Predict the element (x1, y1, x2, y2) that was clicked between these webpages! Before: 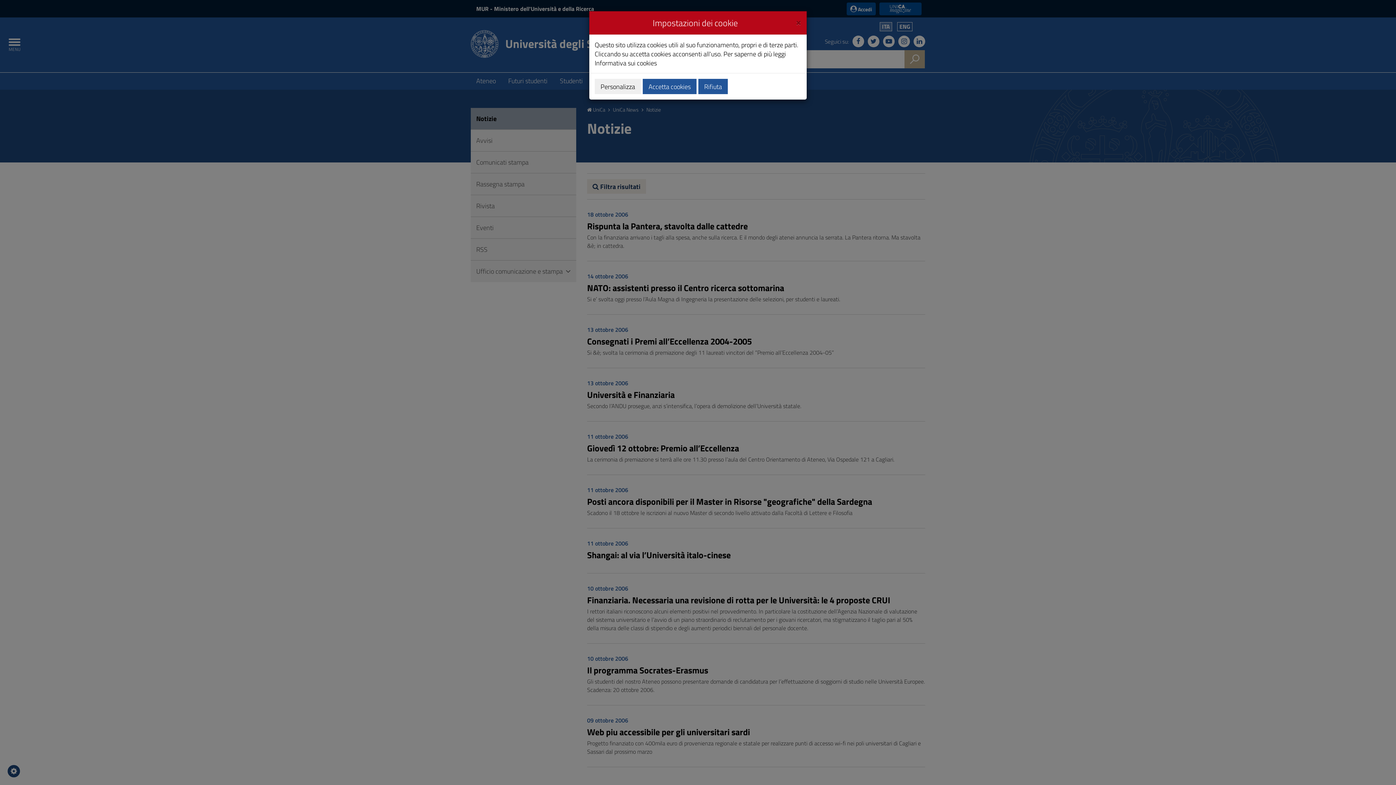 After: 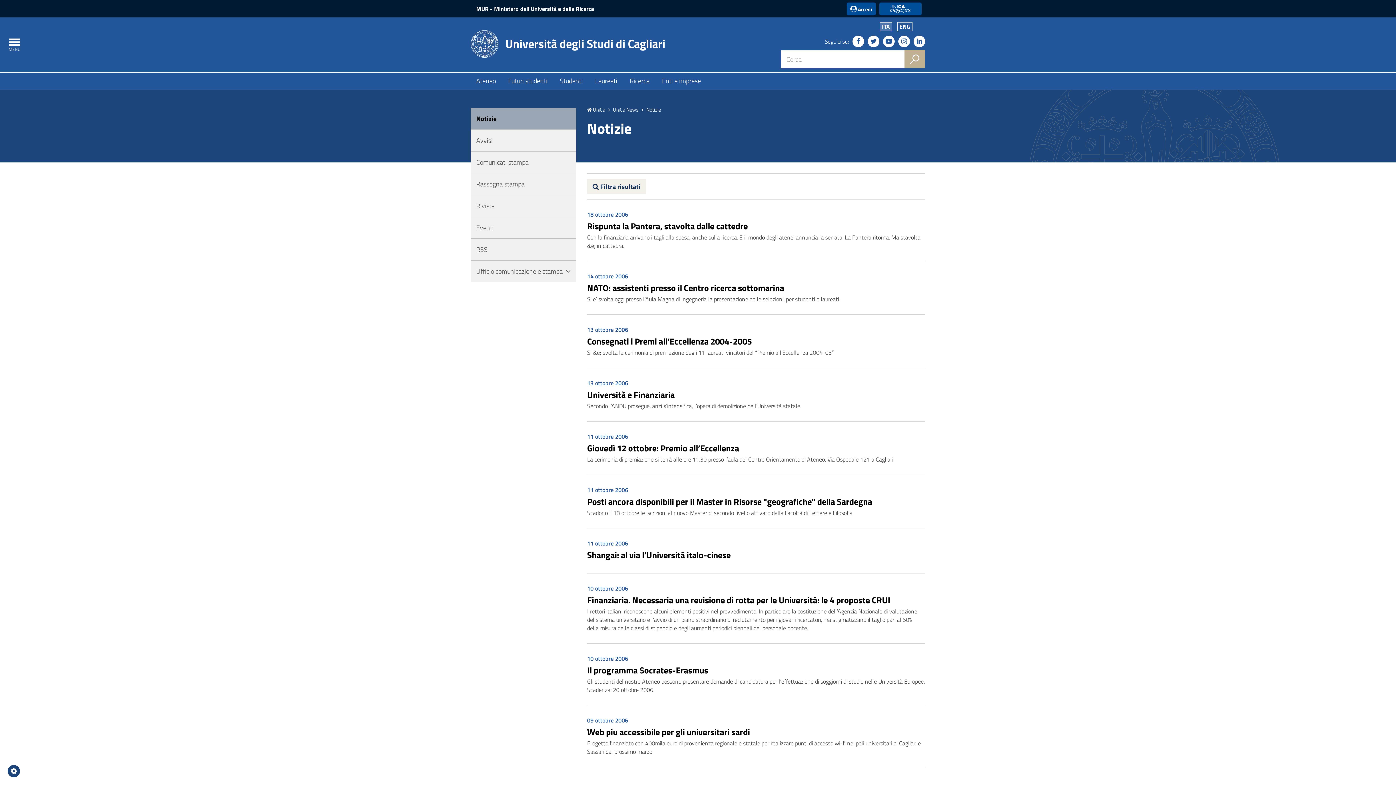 Action: label: Close bbox: (796, 16, 801, 26)